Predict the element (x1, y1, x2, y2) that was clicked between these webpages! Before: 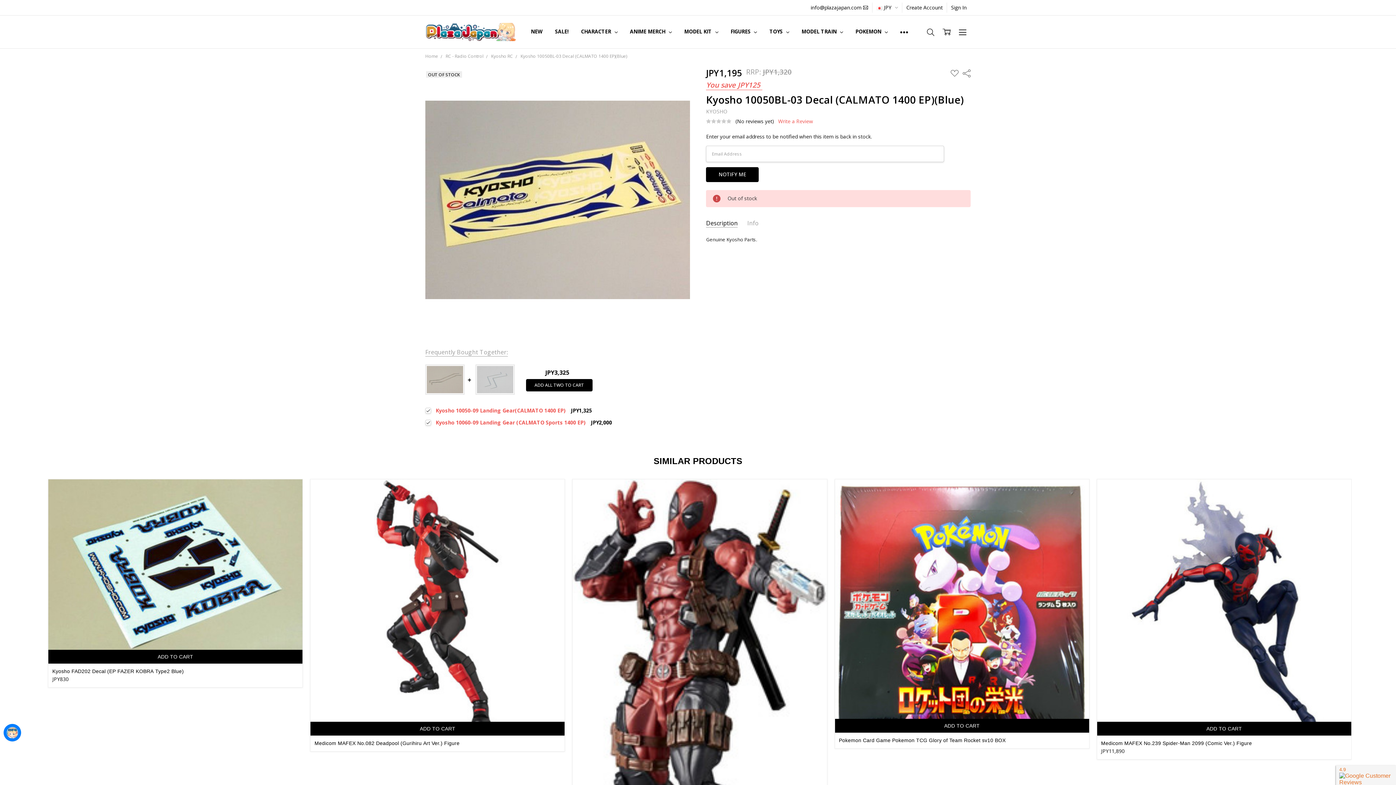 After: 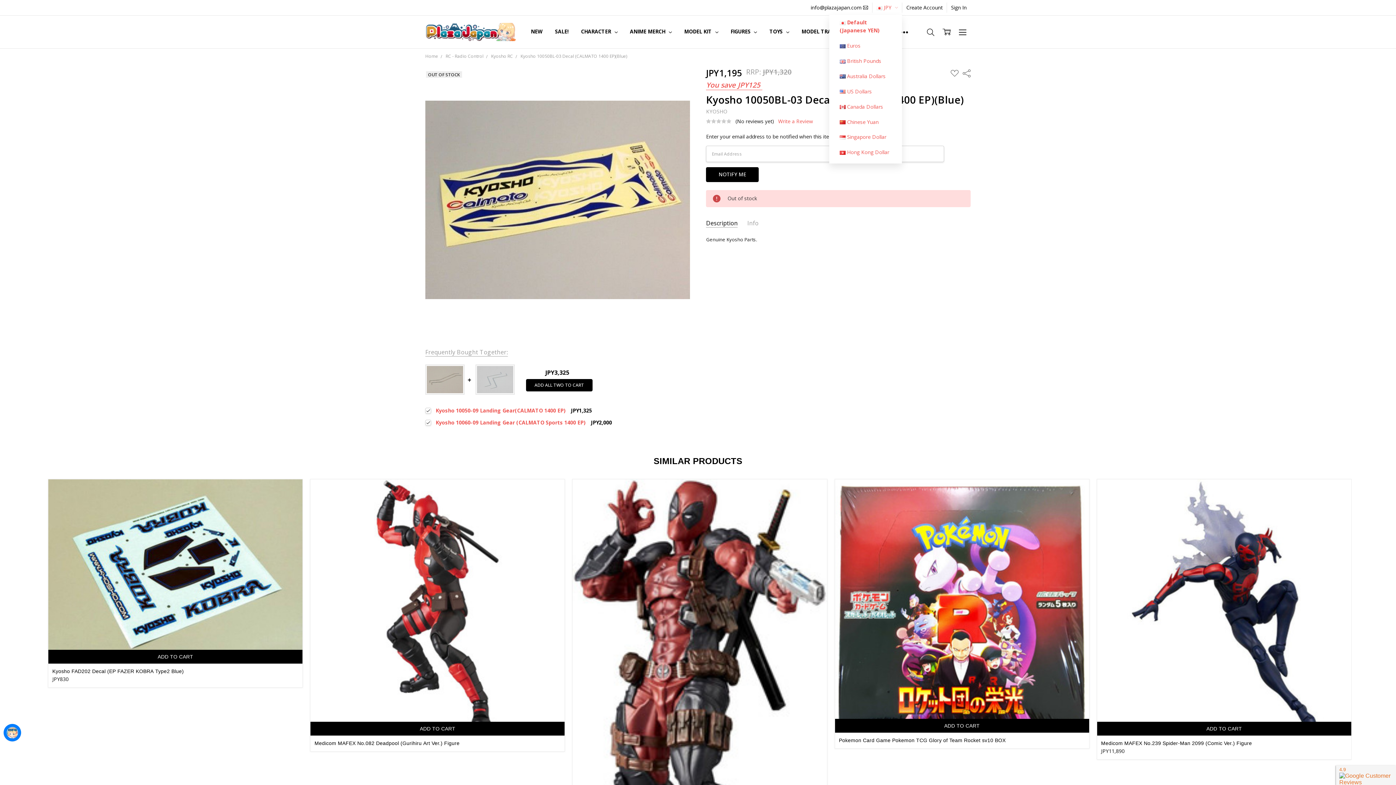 Action: label:  JPY  bbox: (872, 2, 902, 12)